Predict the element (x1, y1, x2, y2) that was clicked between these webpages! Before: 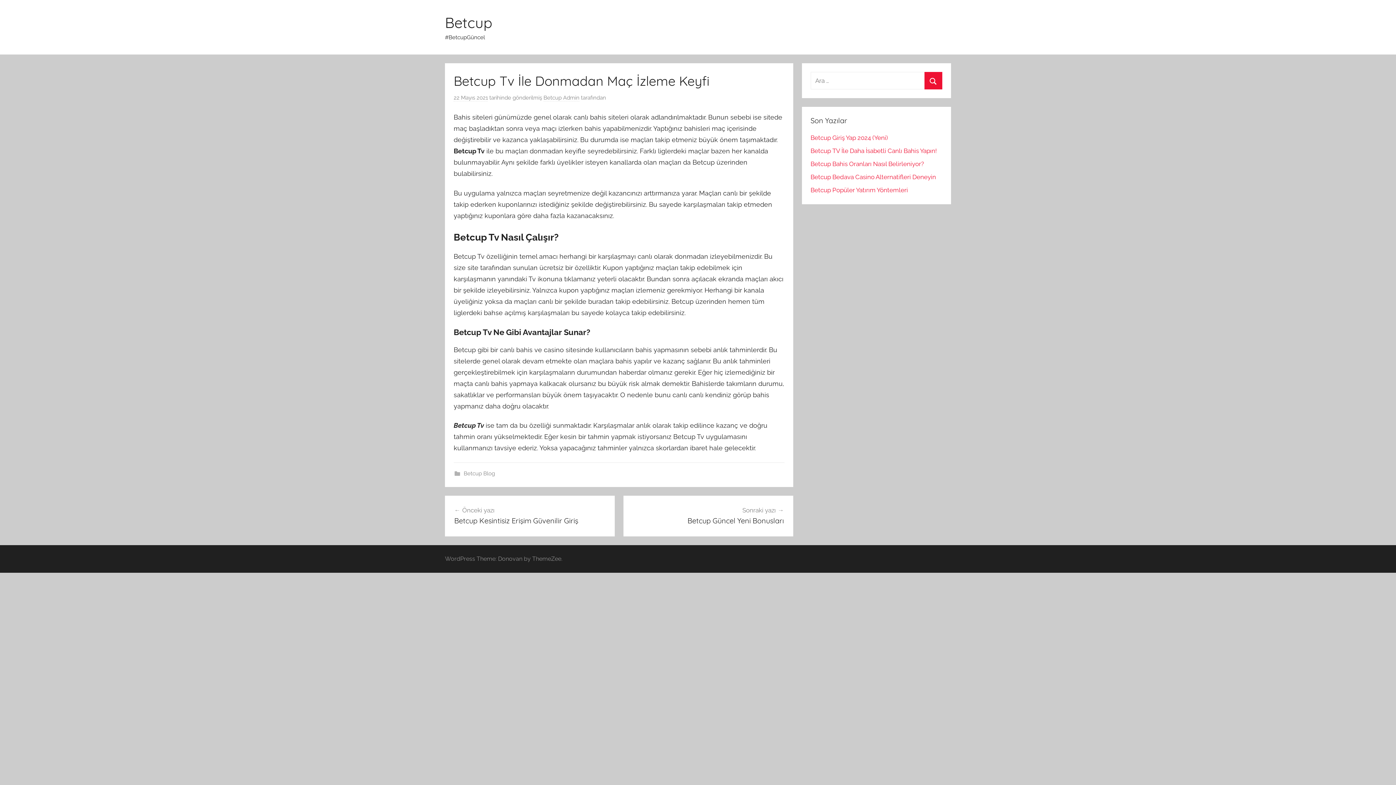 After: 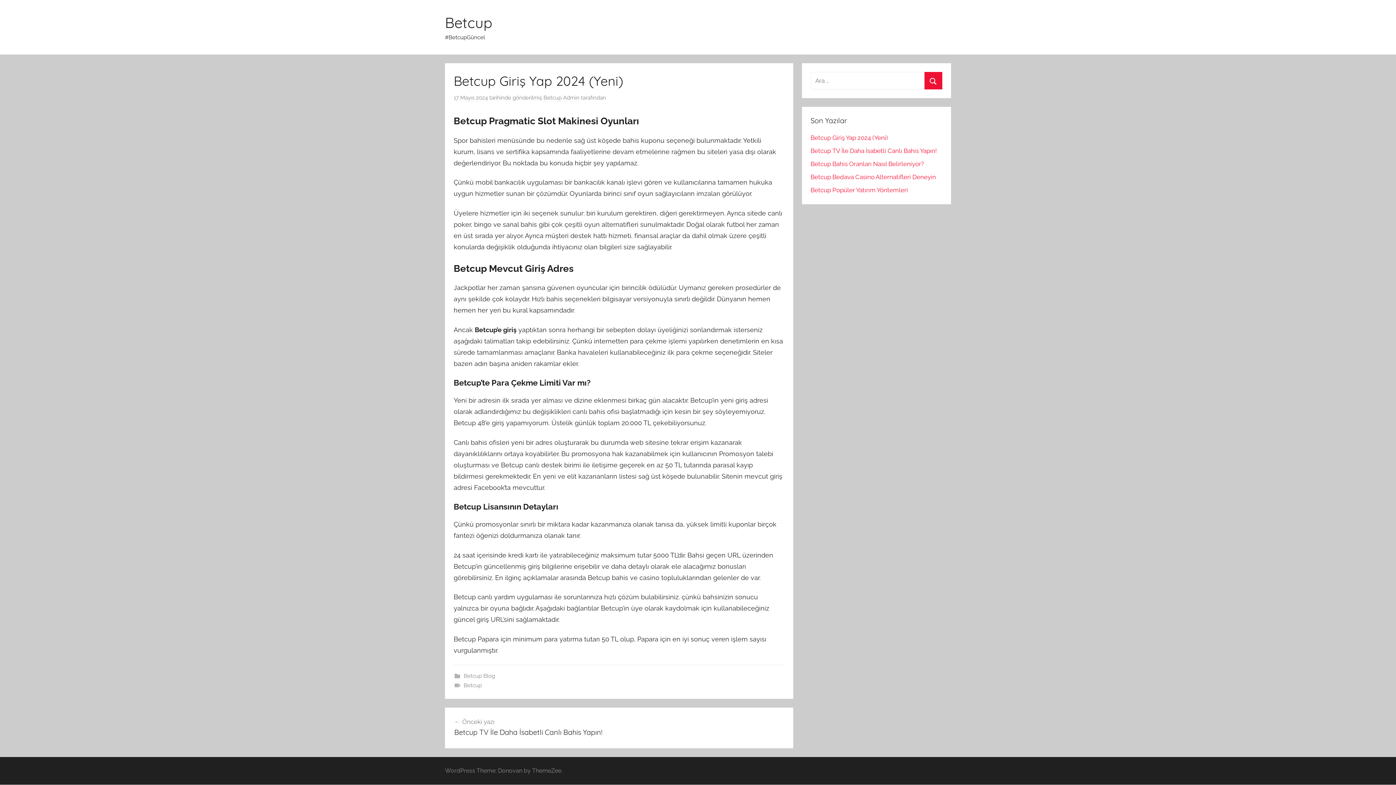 Action: bbox: (810, 134, 888, 141) label: Betcup Giriş Yap 2024 (Yeni)